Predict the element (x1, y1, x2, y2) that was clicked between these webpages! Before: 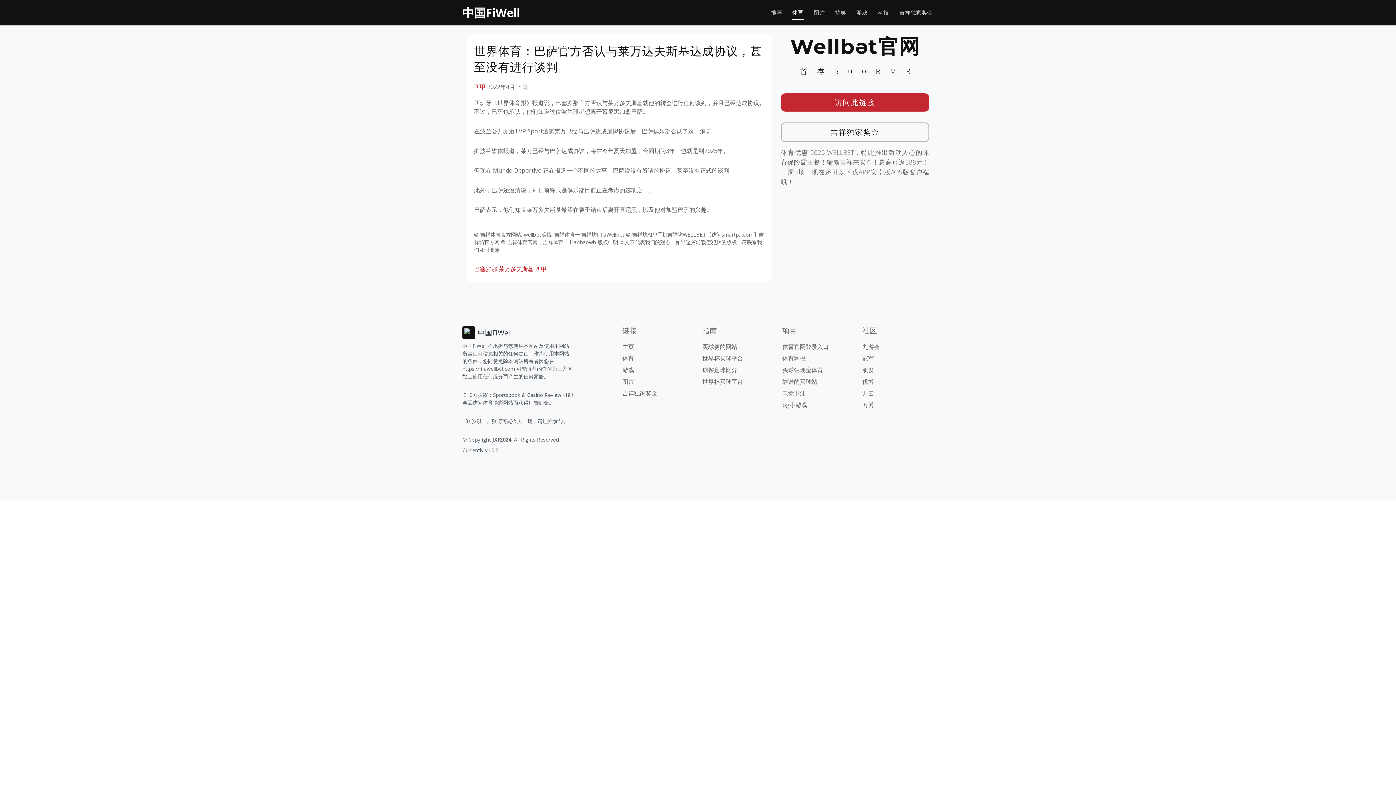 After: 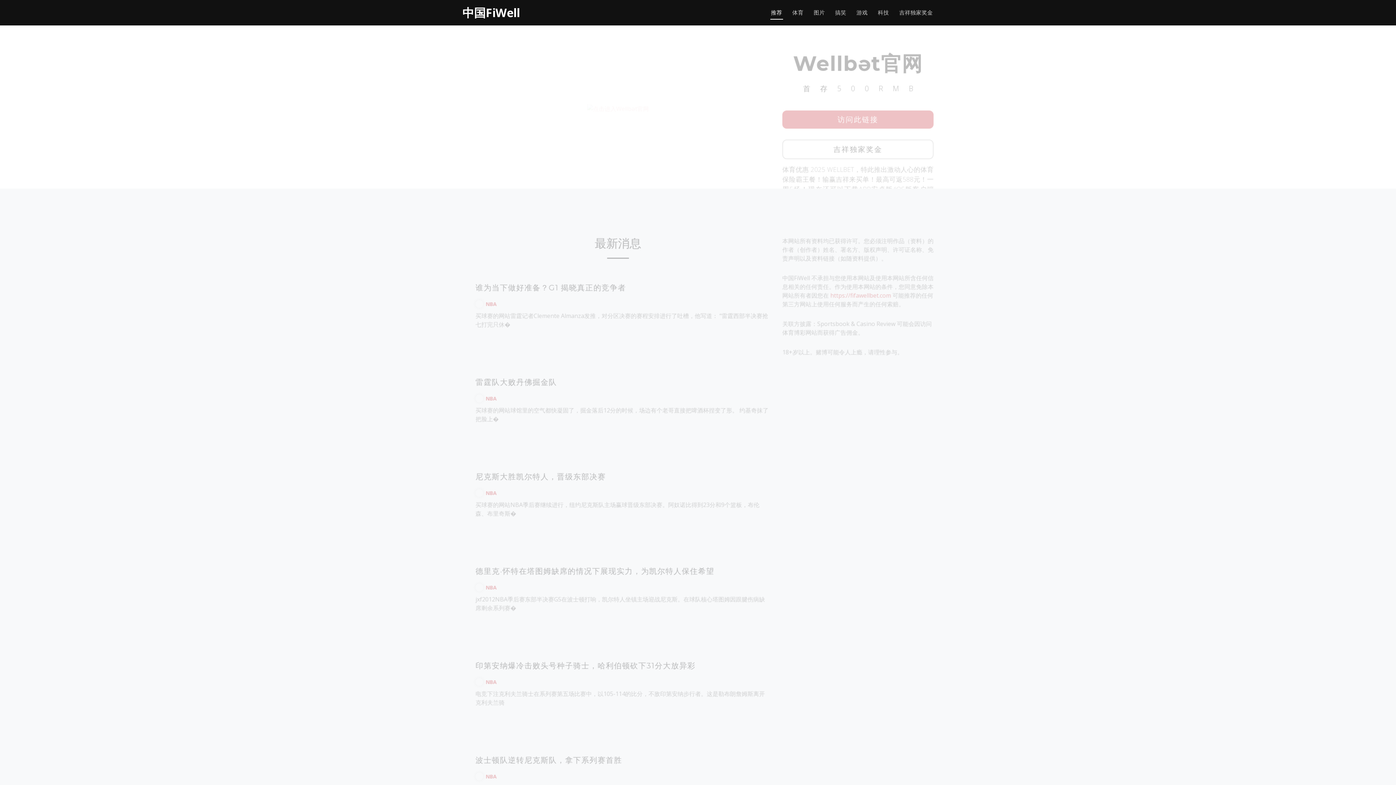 Action: label: Bootstrap bbox: (462, 326, 512, 339)